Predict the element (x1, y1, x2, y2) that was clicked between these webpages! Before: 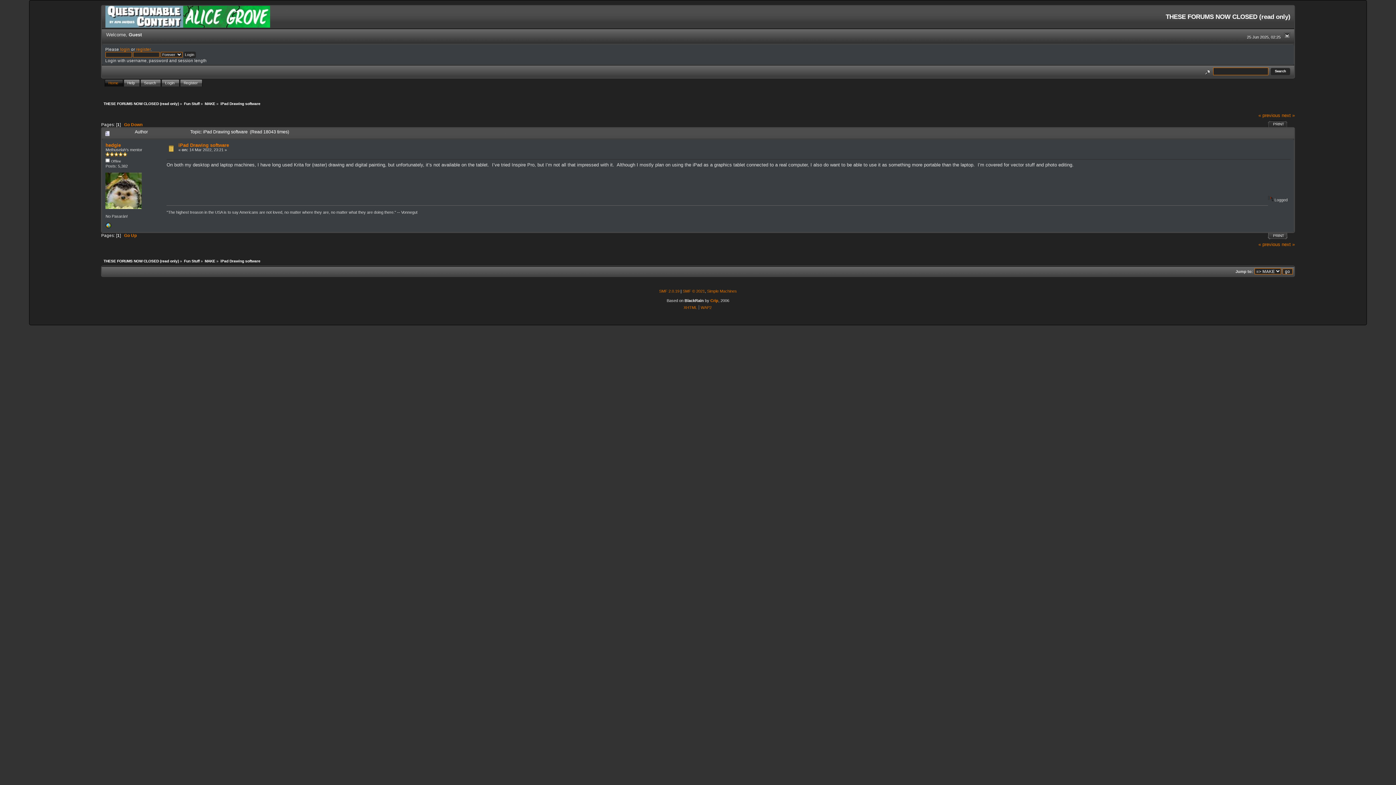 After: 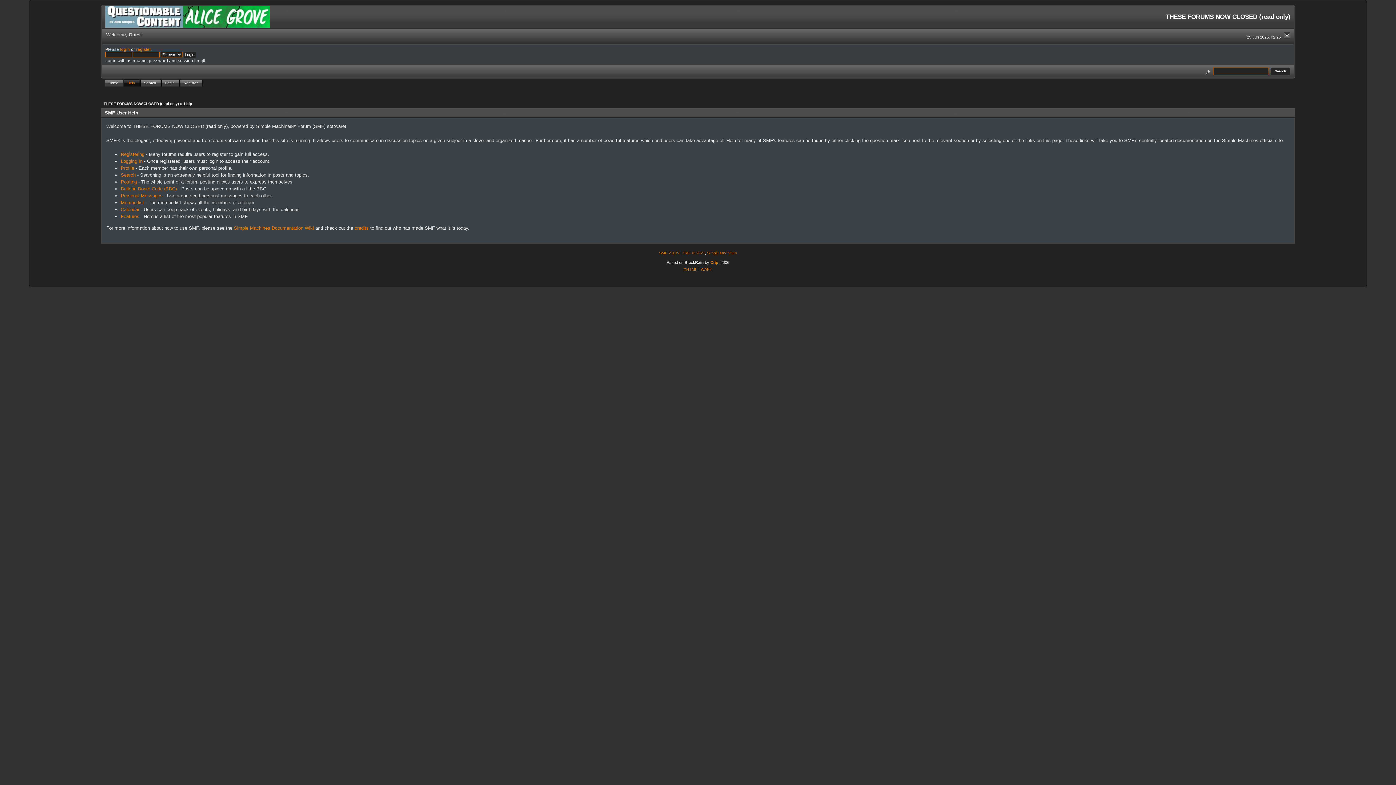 Action: label: Help bbox: (123, 79, 140, 86)